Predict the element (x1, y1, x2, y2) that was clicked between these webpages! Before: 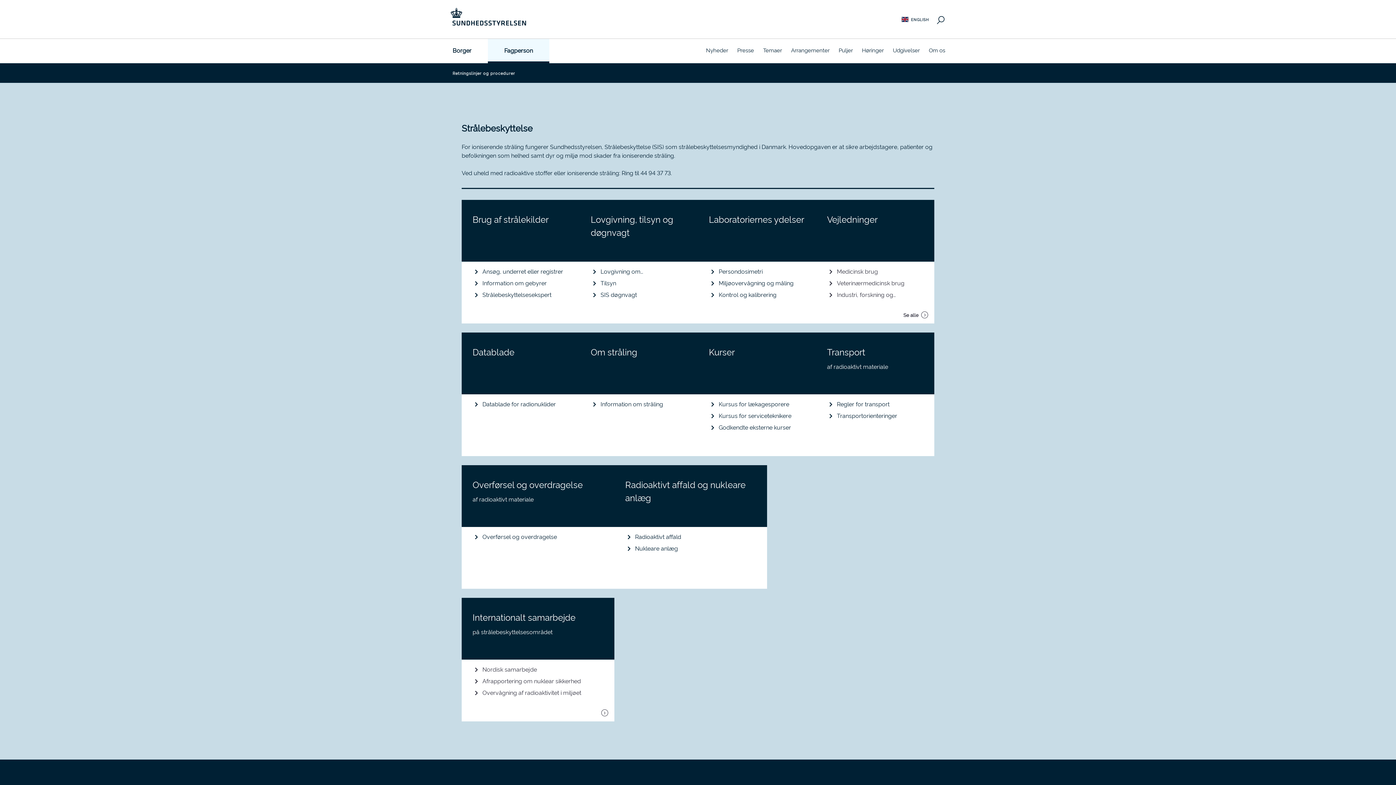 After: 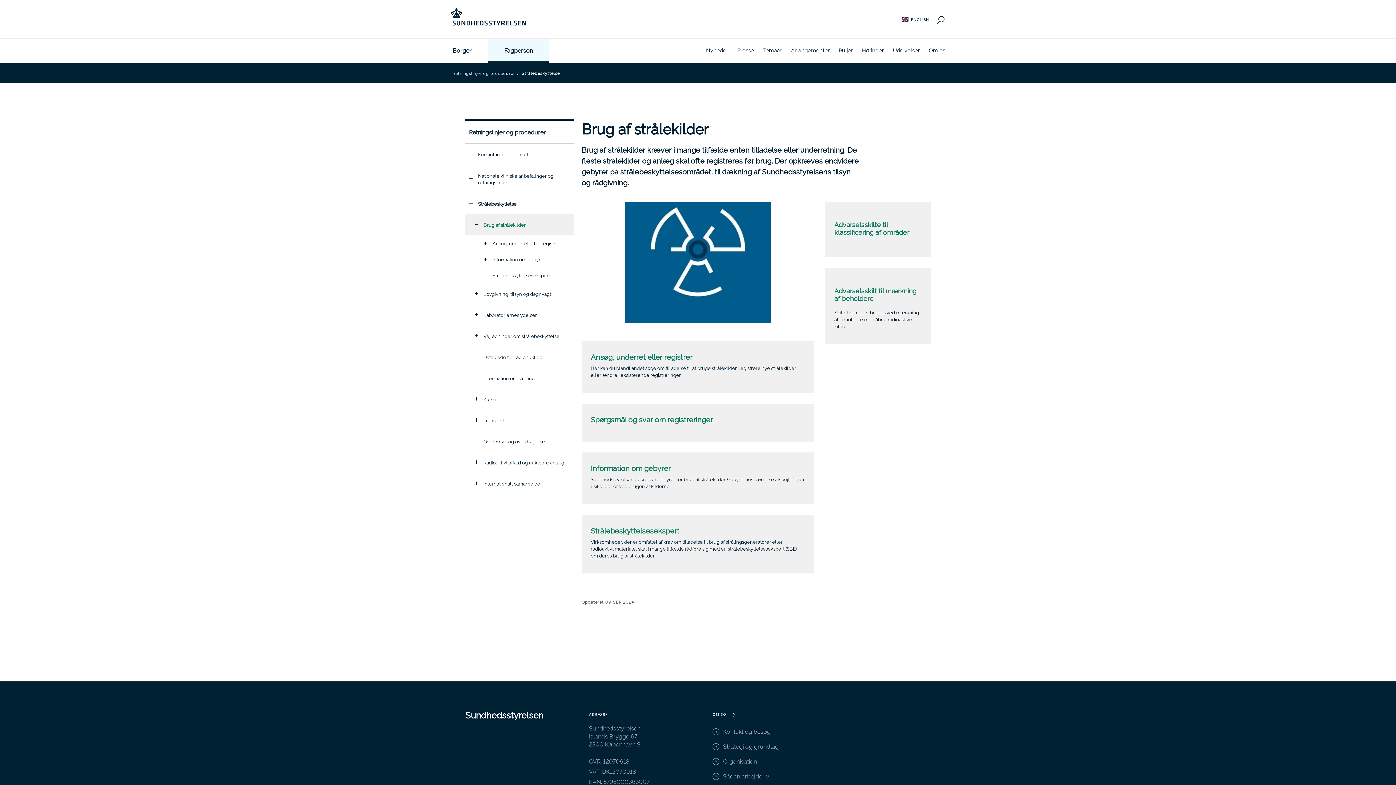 Action: label: Brug af strålekilder bbox: (461, 200, 580, 261)